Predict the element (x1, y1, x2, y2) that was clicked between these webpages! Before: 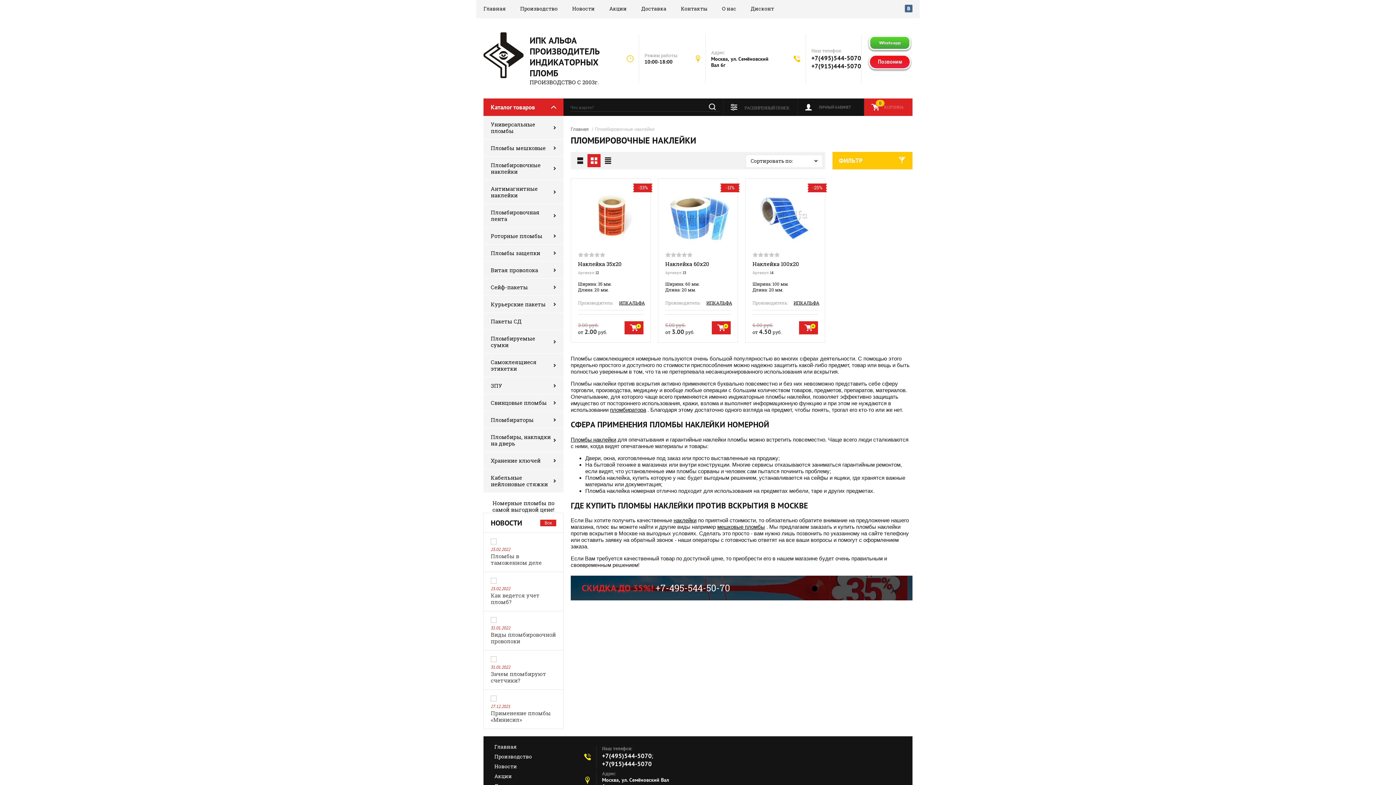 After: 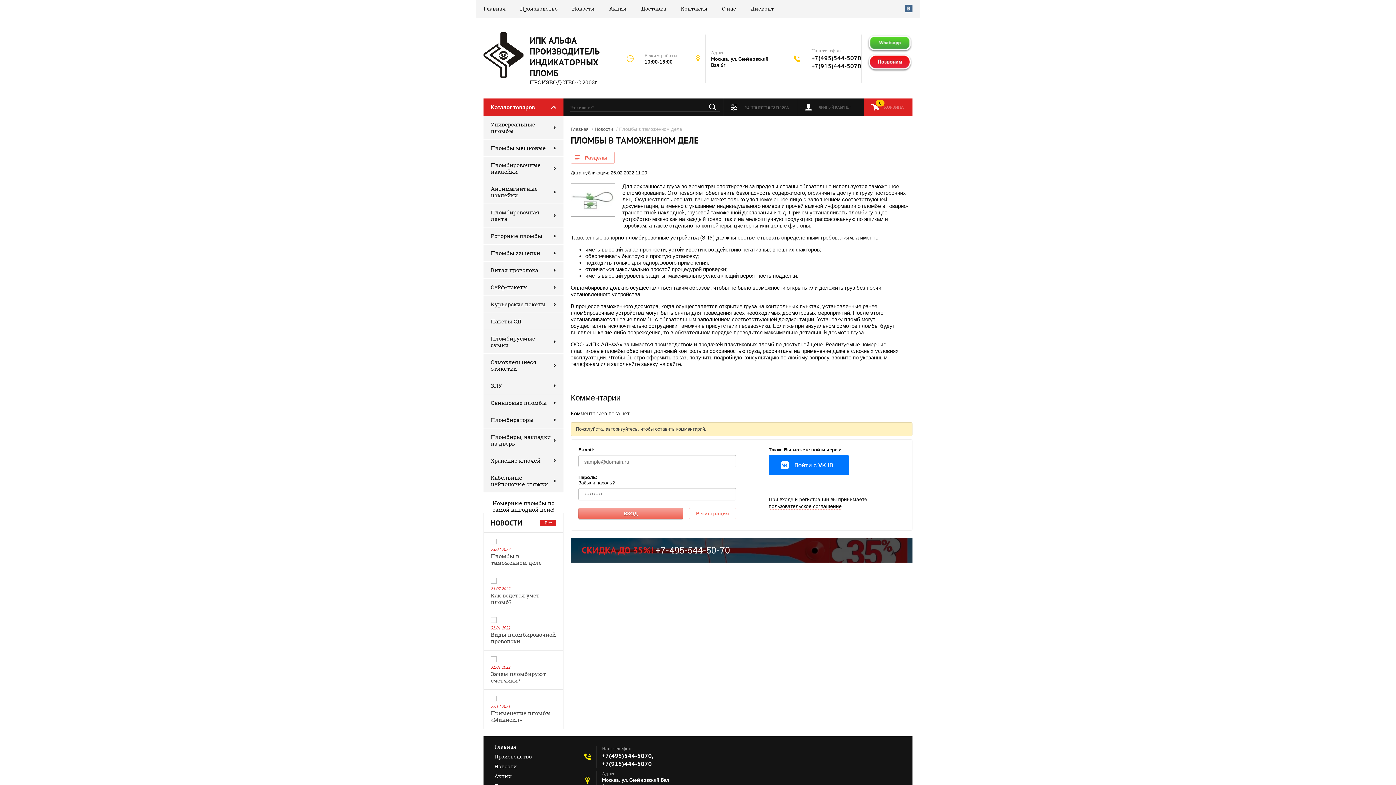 Action: label: Пломбы в таможенном деле bbox: (490, 552, 541, 566)